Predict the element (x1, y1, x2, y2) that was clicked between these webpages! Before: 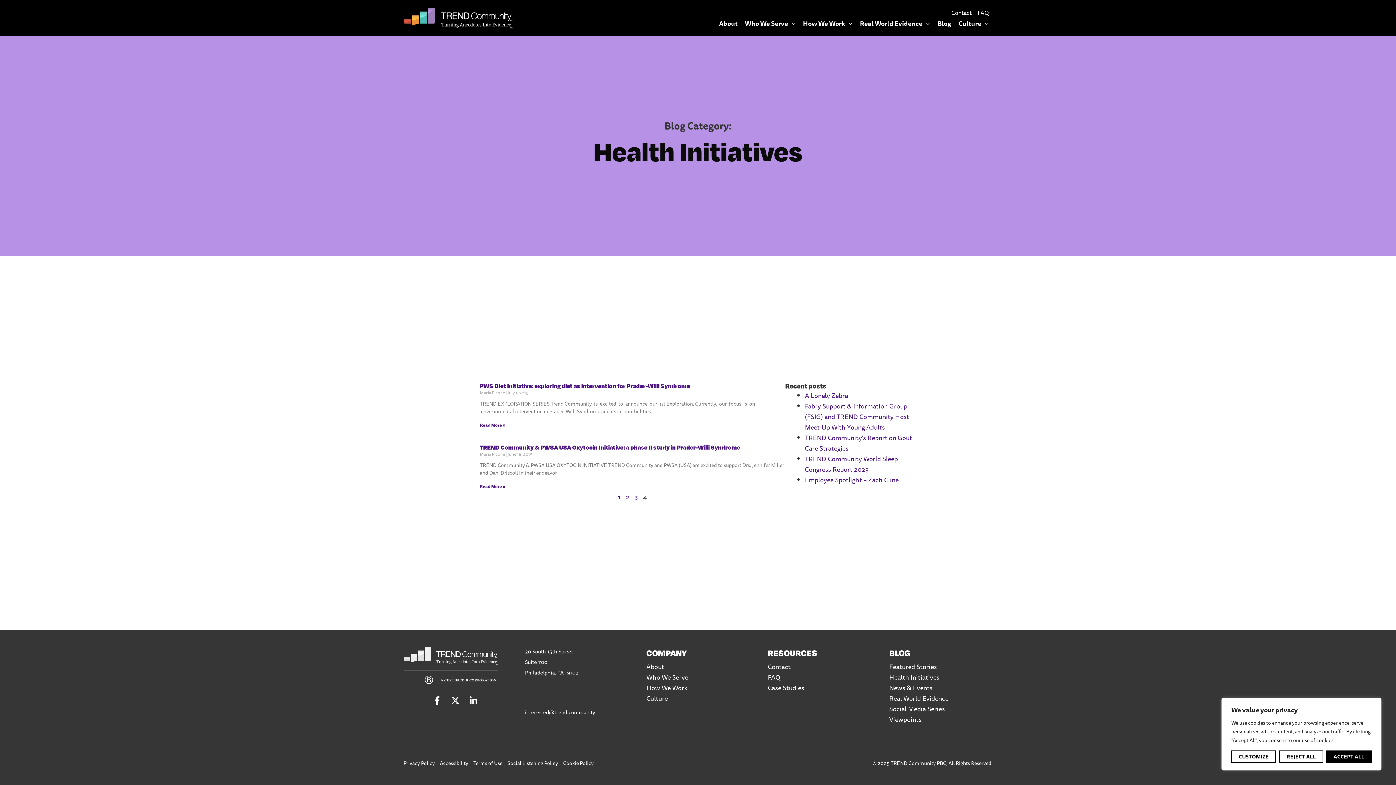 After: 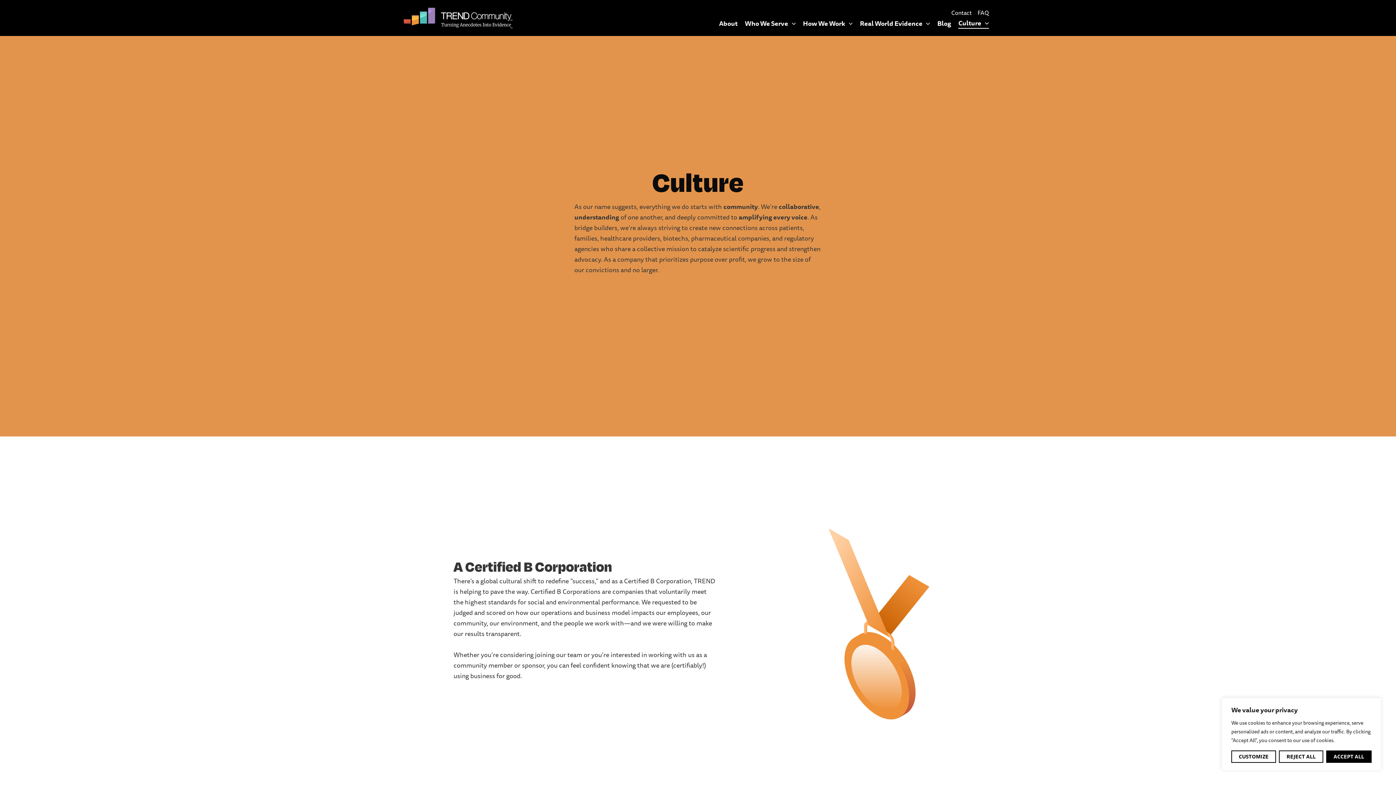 Action: bbox: (958, 18, 989, 28) label: Culture